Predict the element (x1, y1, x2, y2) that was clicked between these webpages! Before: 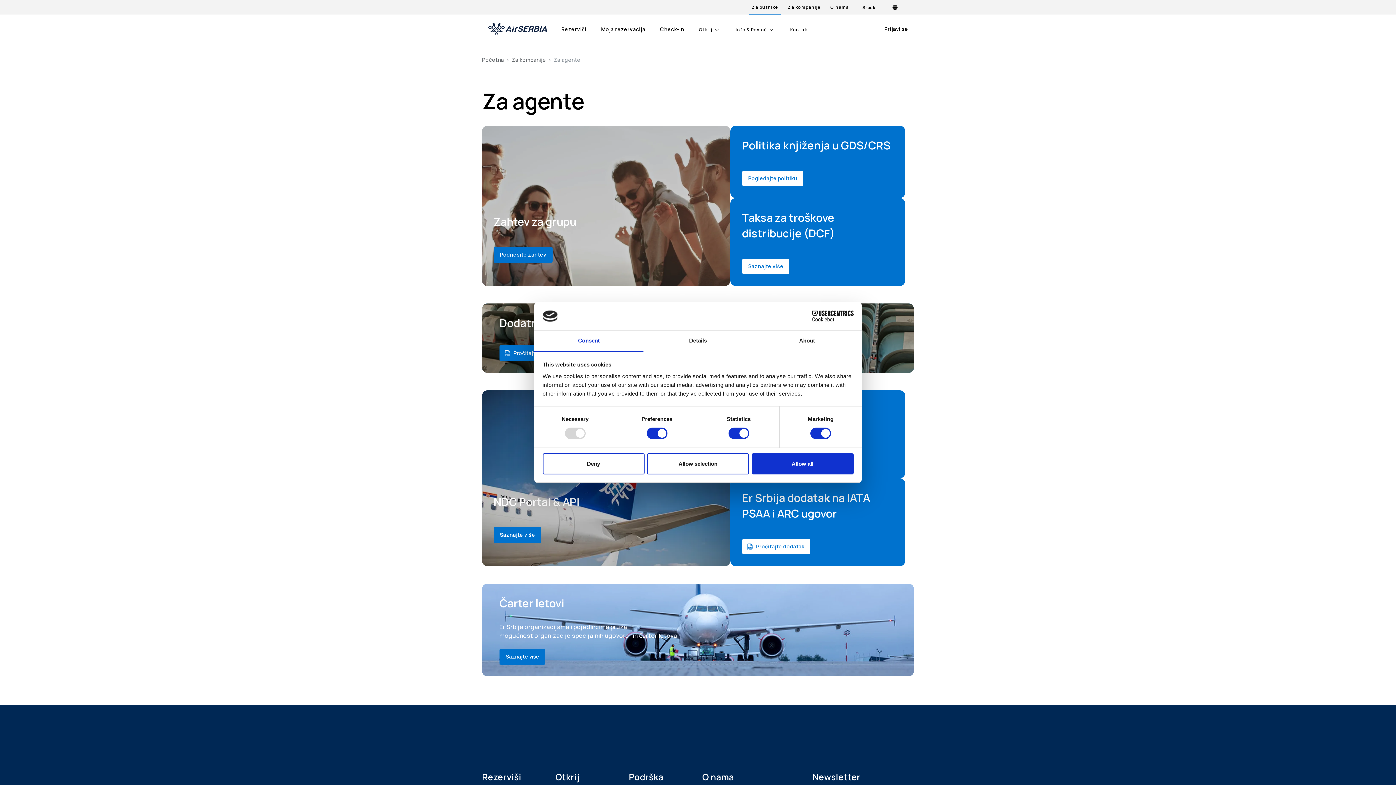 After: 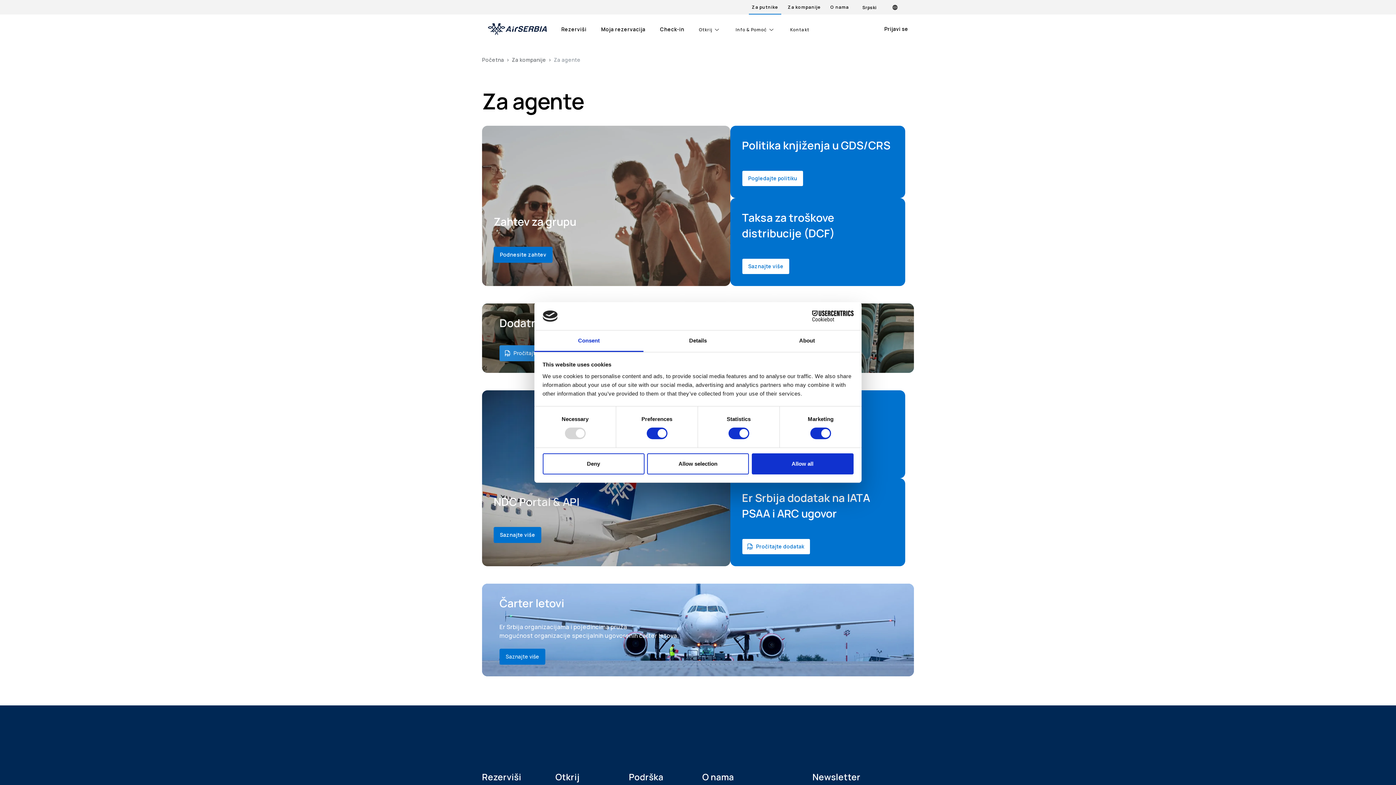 Action: label: Pročitajte vodič bbox: (499, 345, 559, 361)